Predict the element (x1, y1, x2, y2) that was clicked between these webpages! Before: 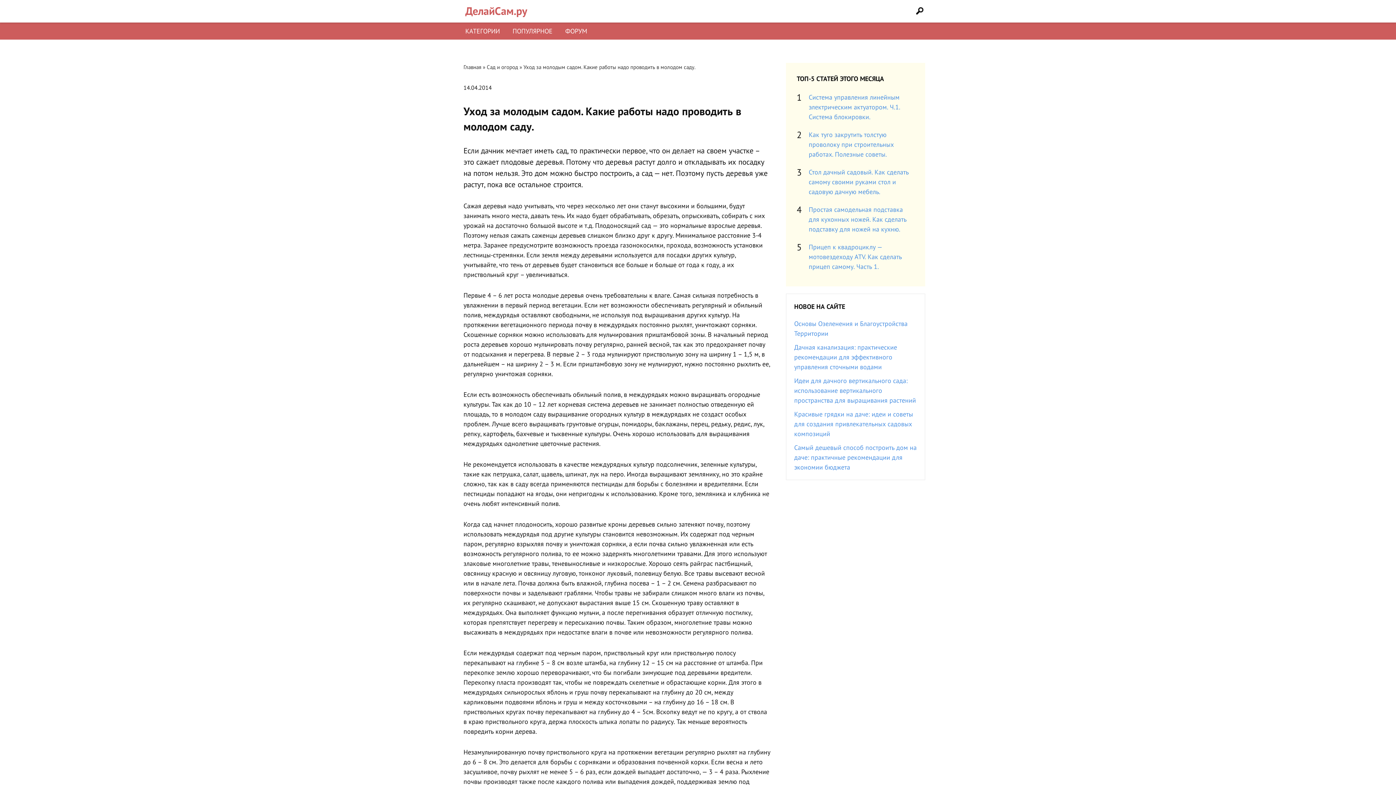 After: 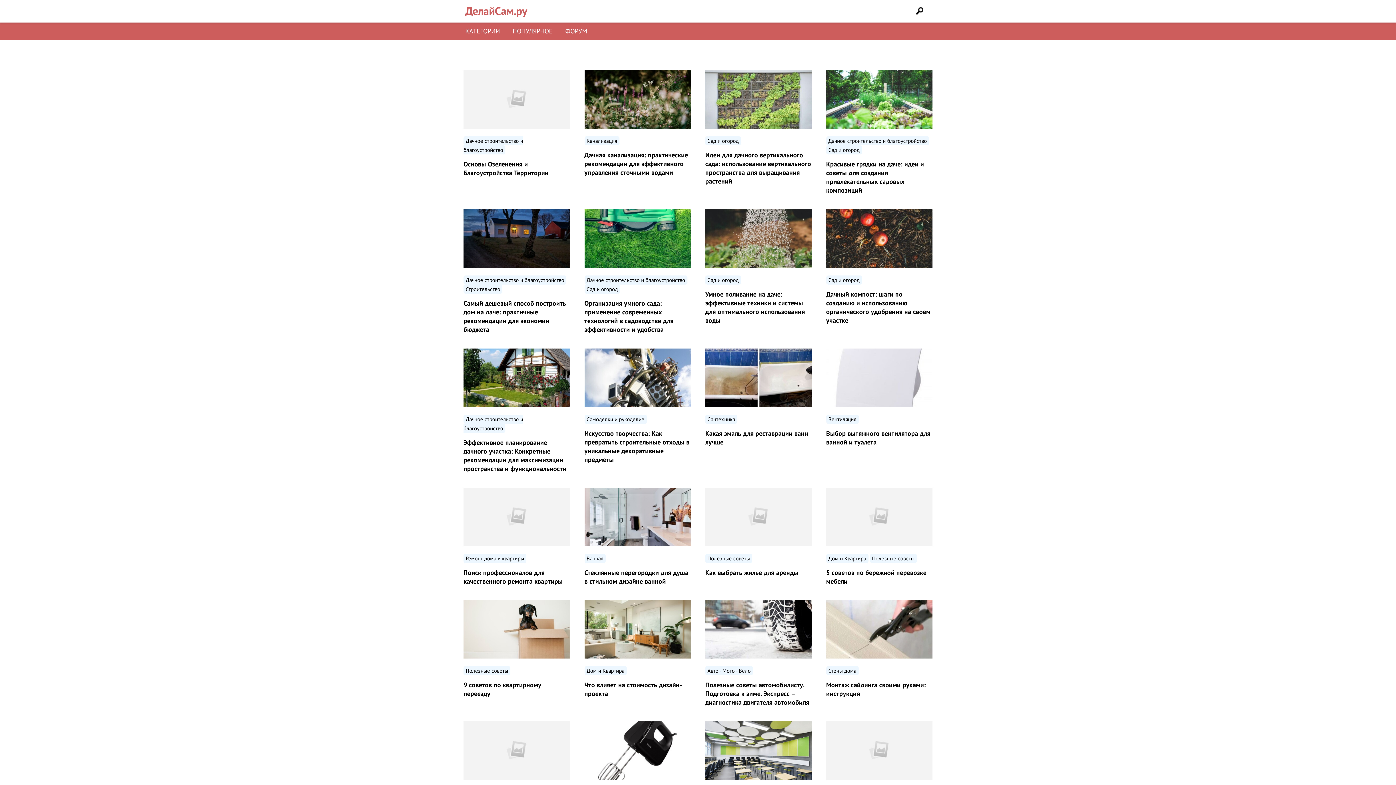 Action: bbox: (463, 63, 481, 70) label: Главная